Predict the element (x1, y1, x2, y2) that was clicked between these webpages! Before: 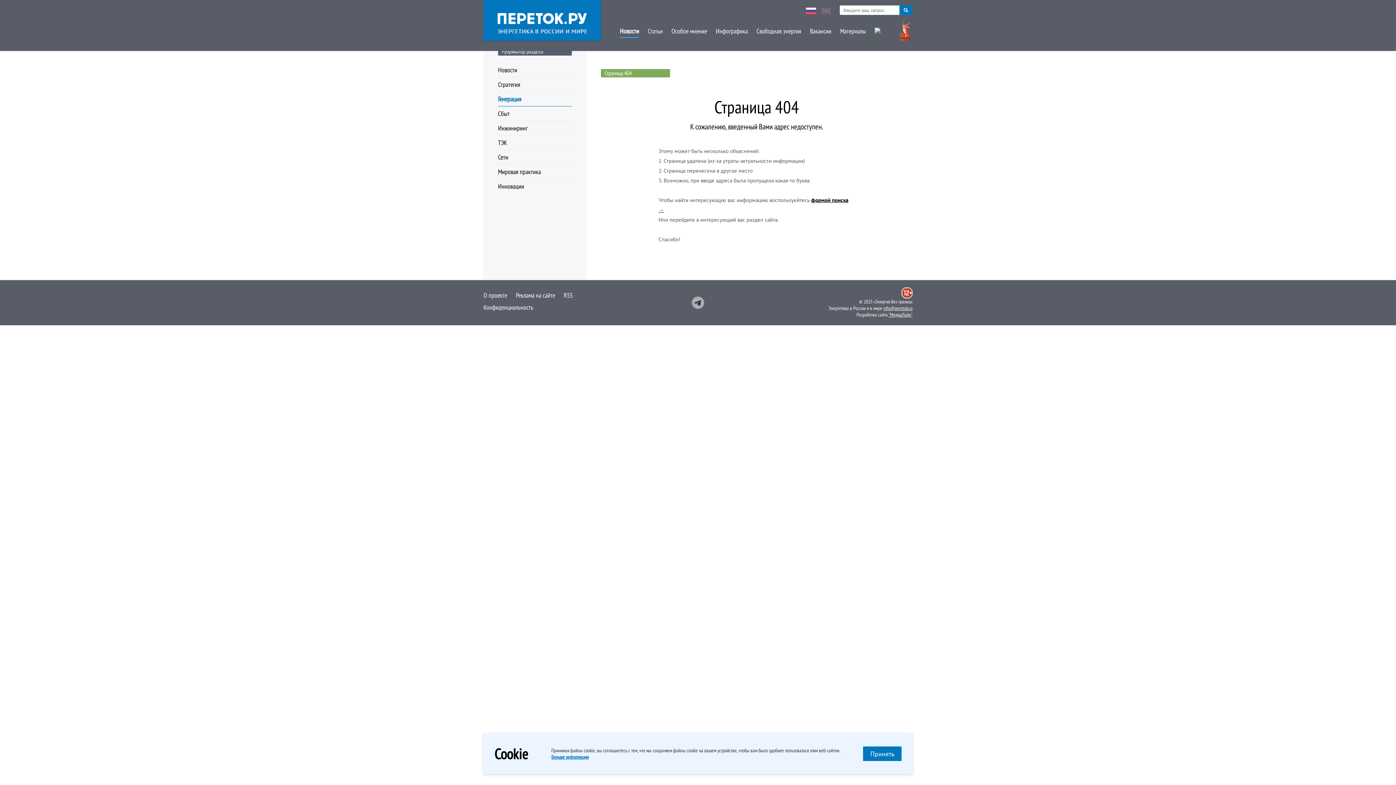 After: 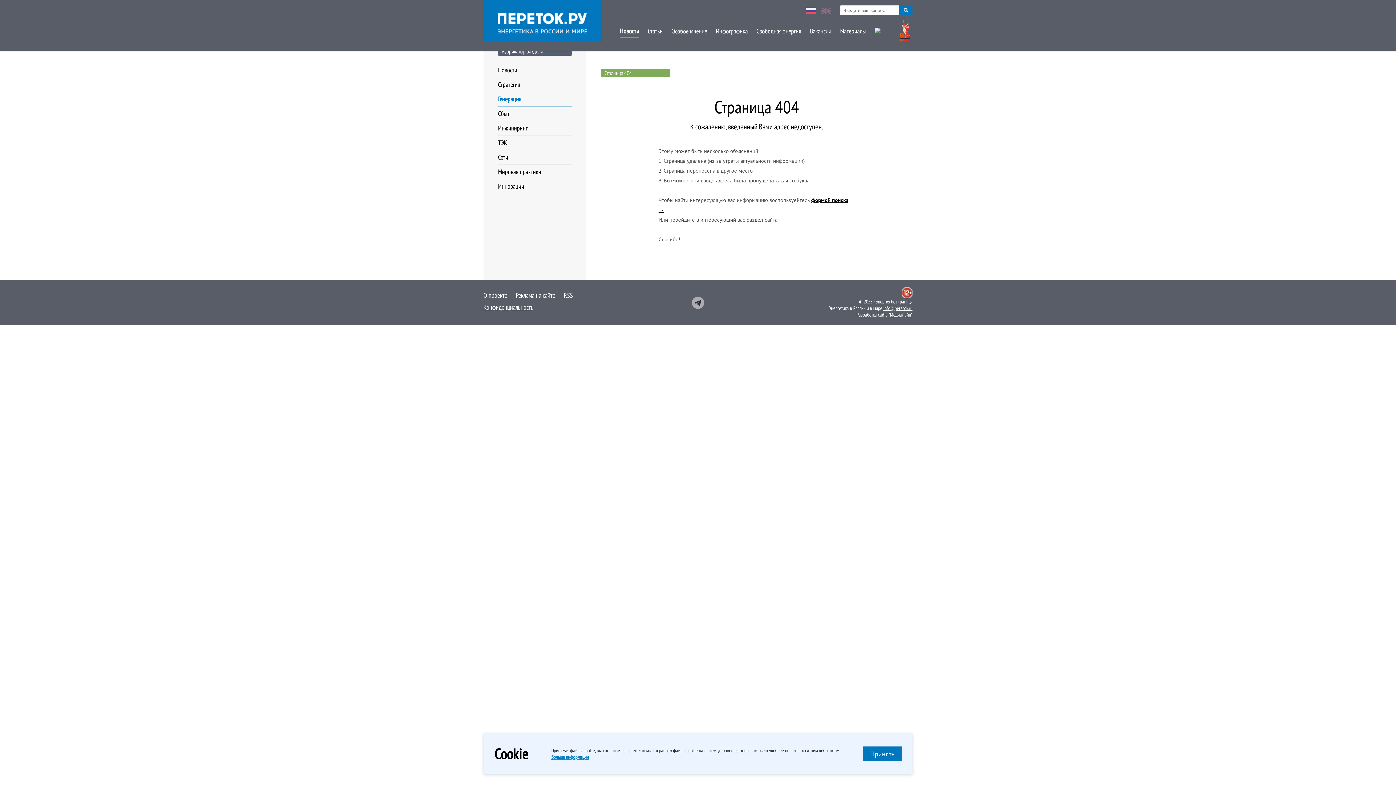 Action: label: Конфиденциальность bbox: (483, 303, 533, 311)